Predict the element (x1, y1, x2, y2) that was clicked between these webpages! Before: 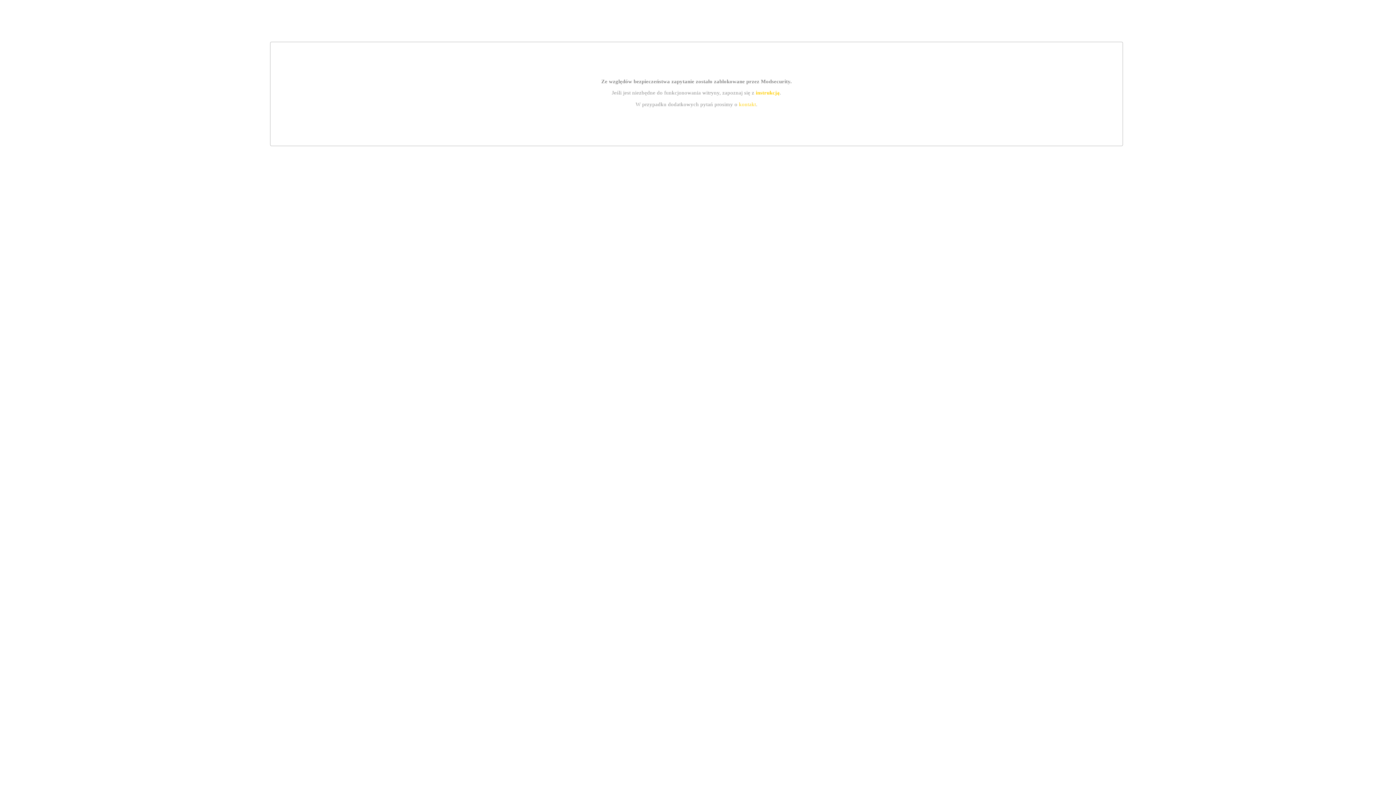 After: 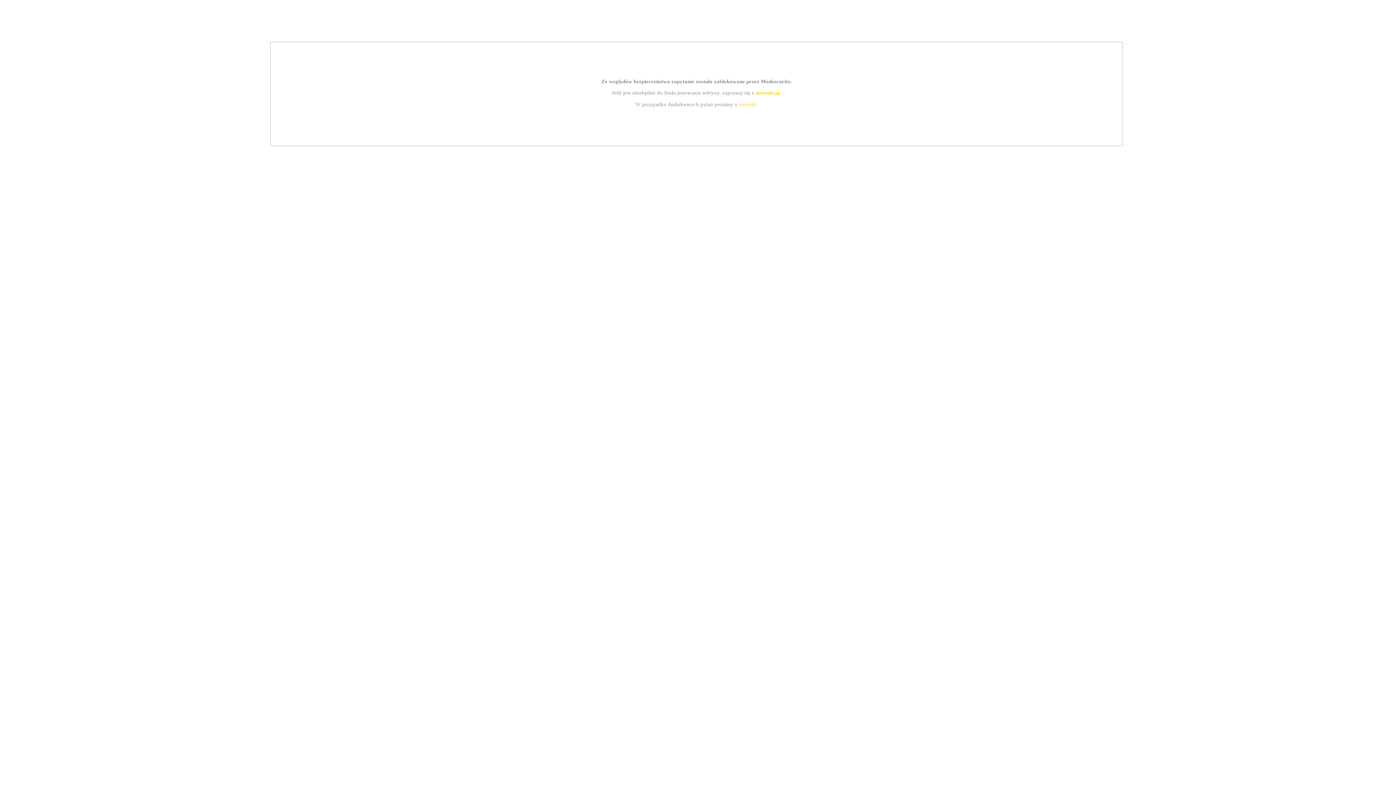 Action: bbox: (739, 101, 756, 107) label: kontakt